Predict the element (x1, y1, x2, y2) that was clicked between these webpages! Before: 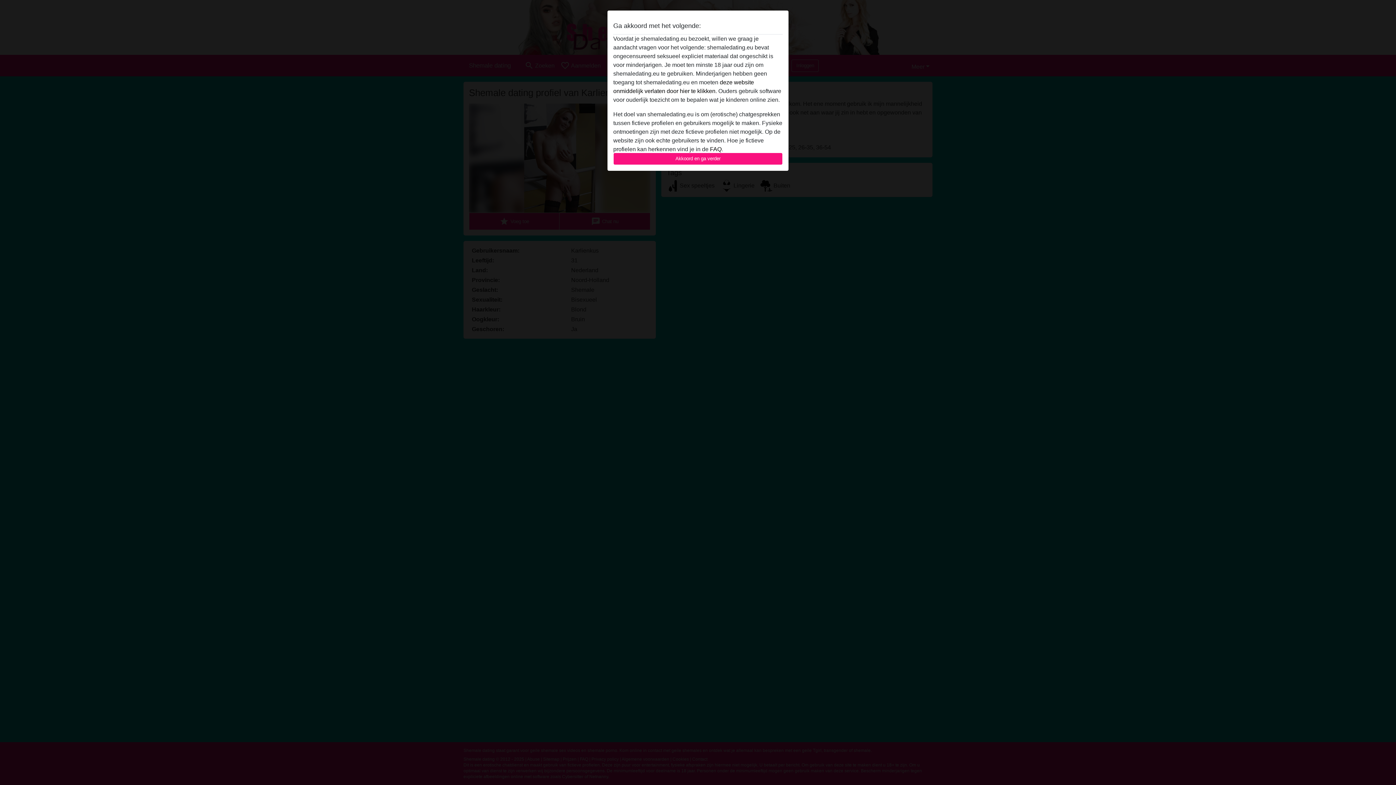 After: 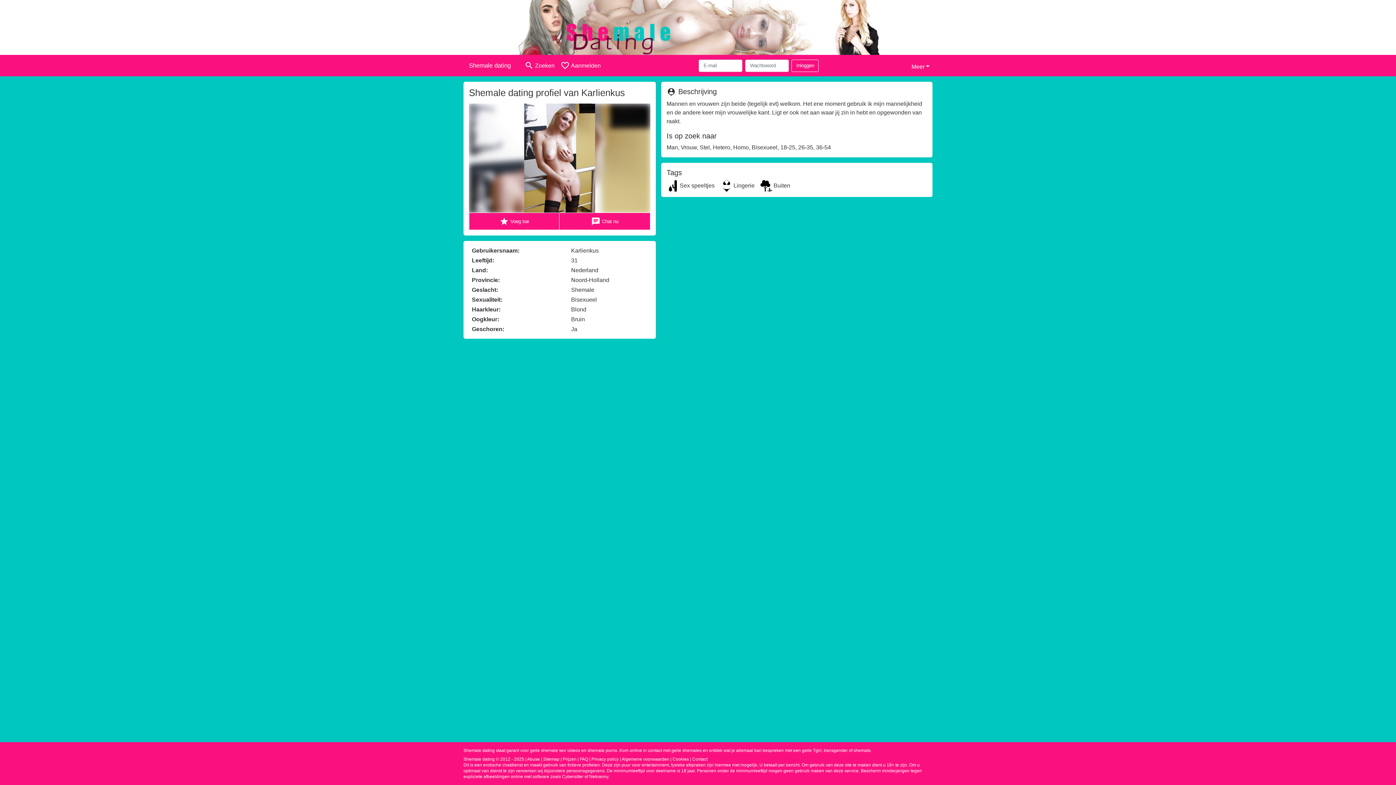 Action: bbox: (613, 152, 782, 165) label: Akkoord en ga verder